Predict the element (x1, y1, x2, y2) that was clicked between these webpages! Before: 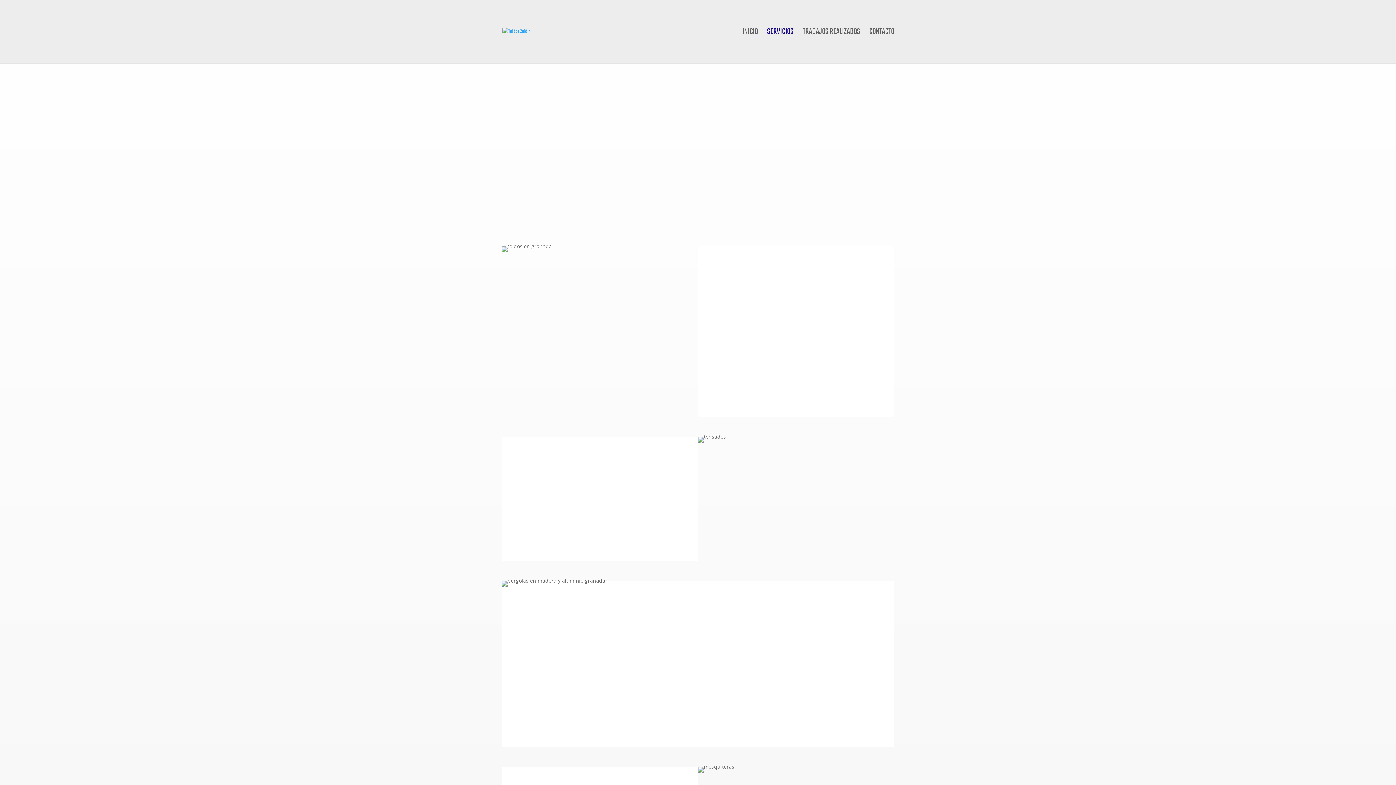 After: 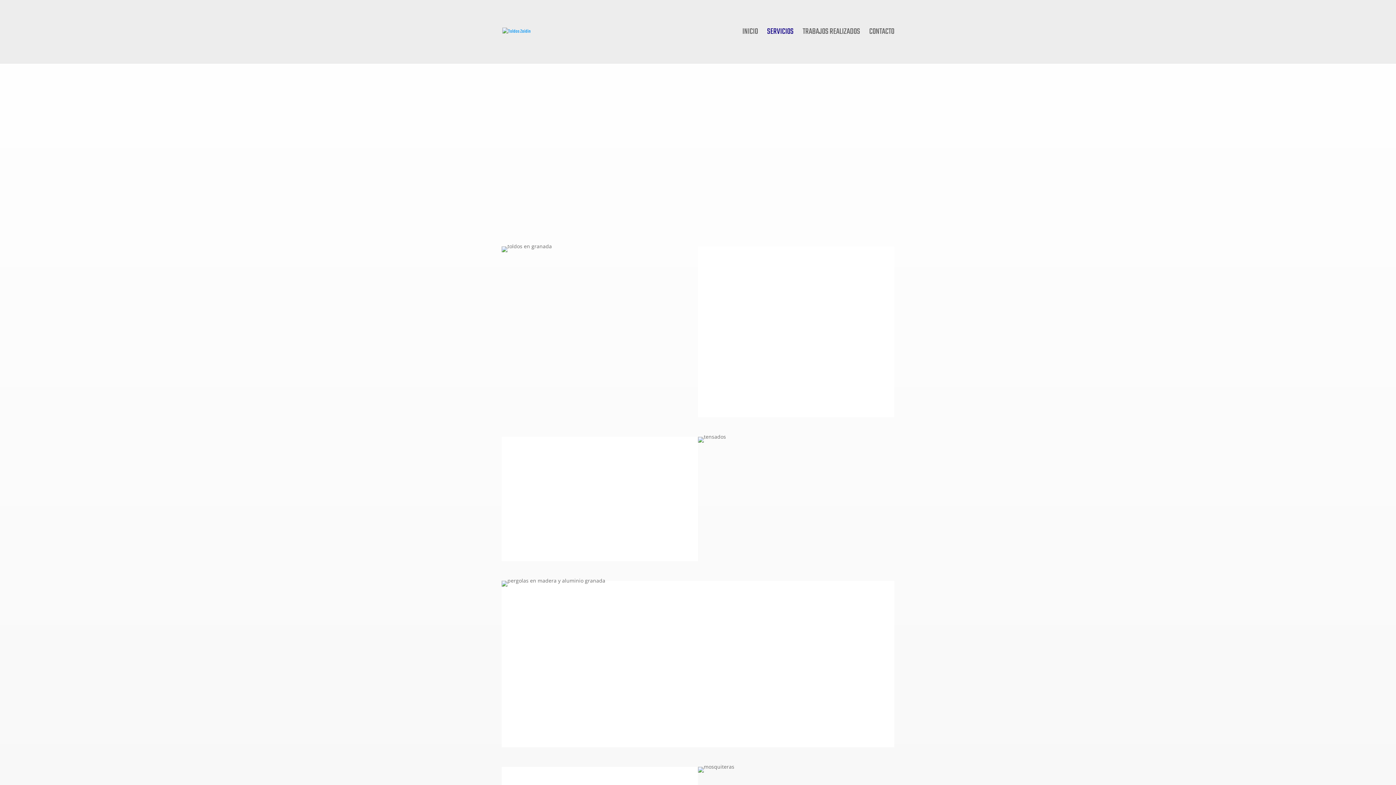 Action: bbox: (767, 29, 793, 63) label: SERVICIOS